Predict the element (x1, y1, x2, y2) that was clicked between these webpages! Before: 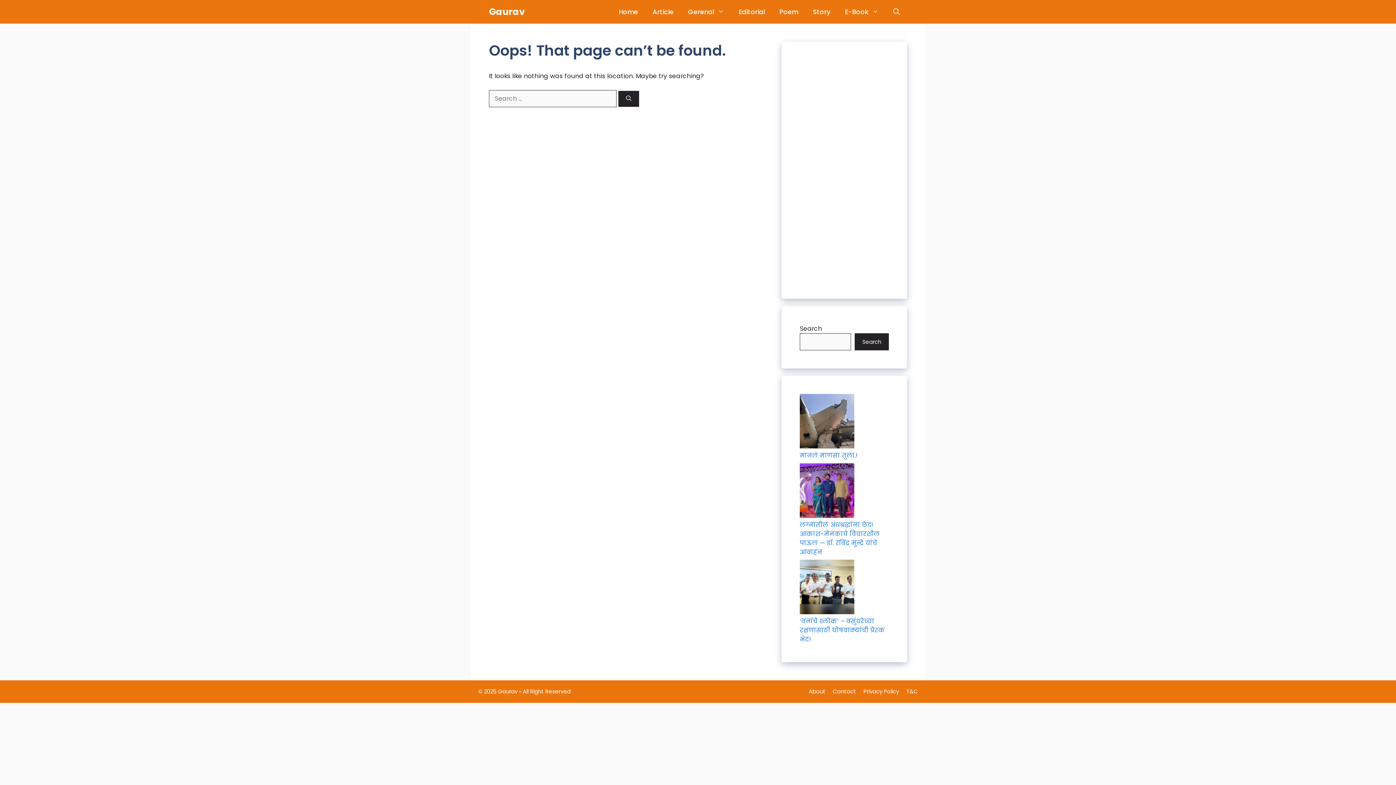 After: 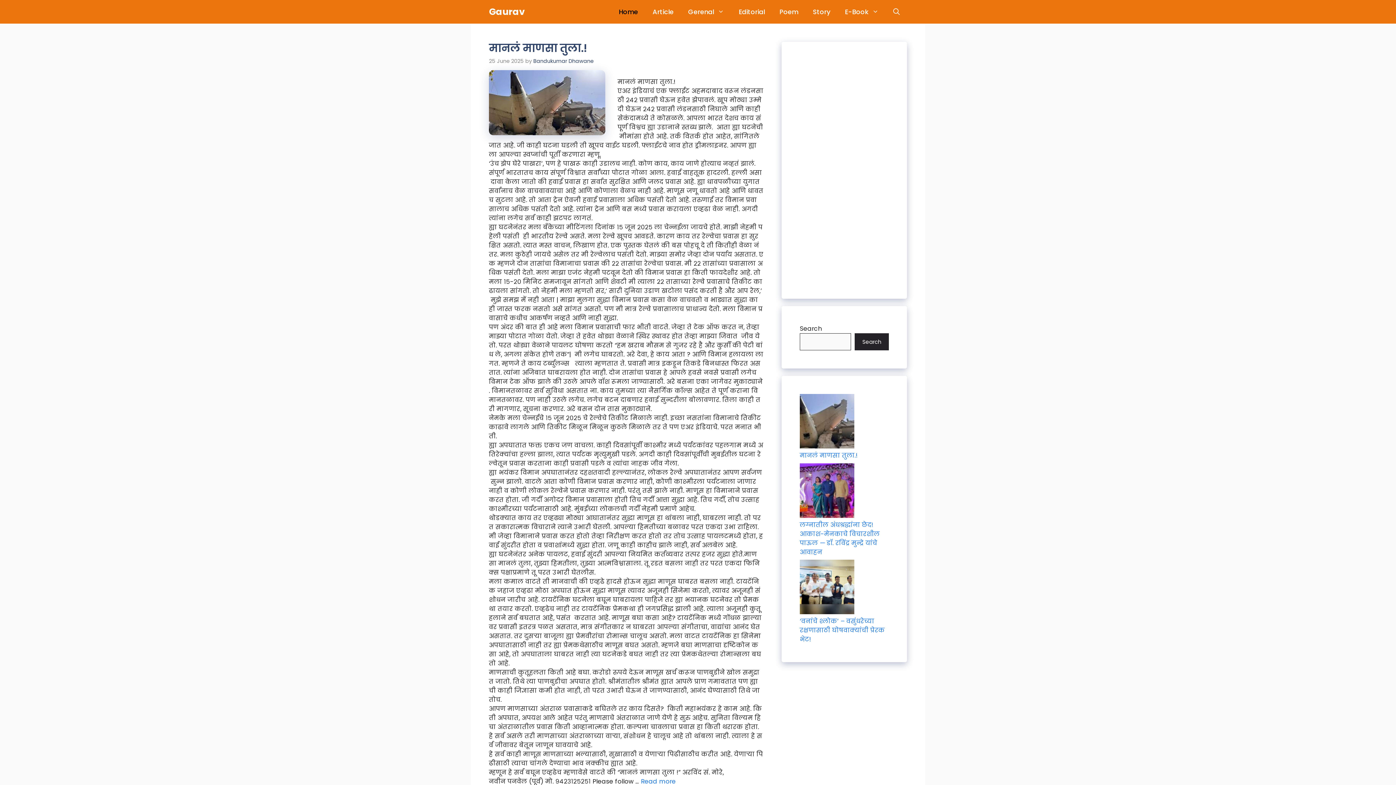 Action: label: Home bbox: (611, 0, 645, 23)